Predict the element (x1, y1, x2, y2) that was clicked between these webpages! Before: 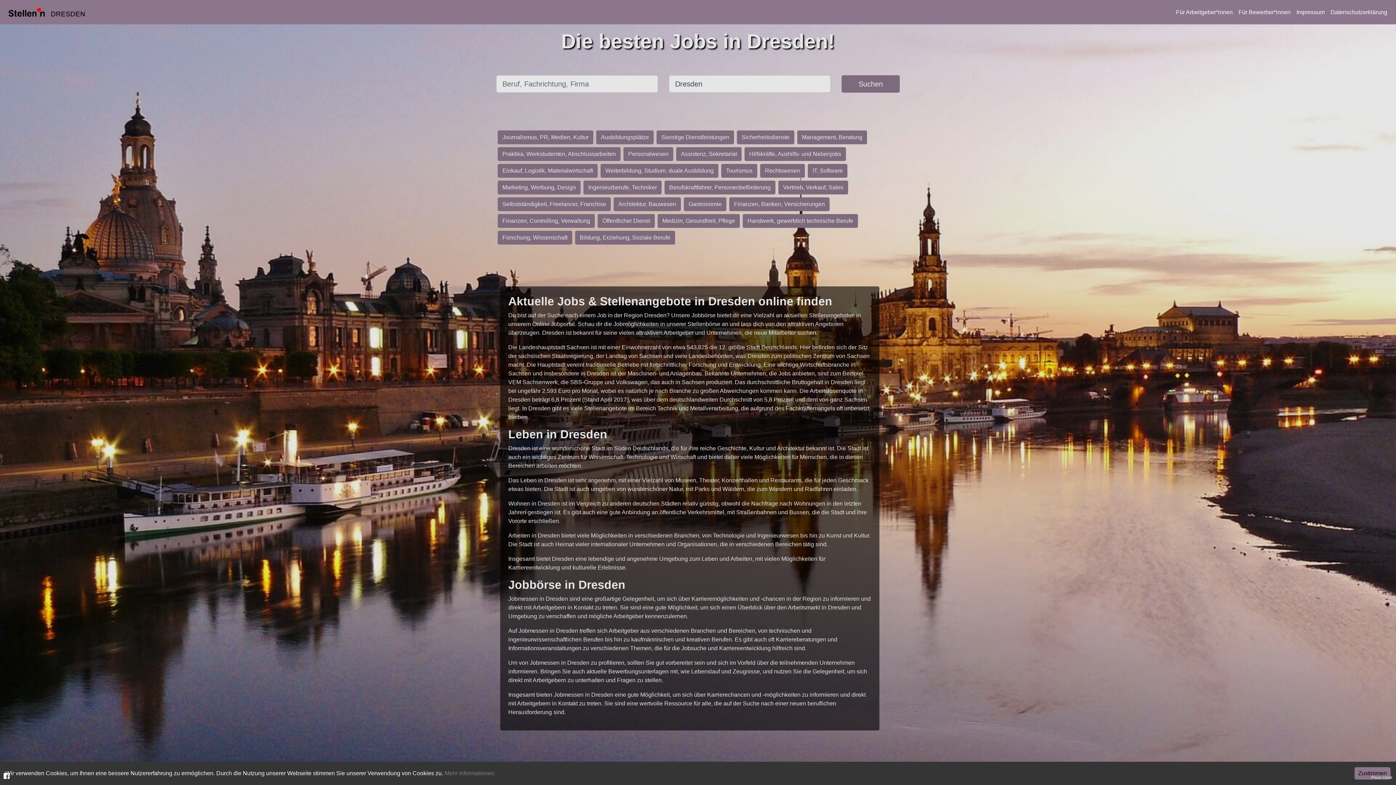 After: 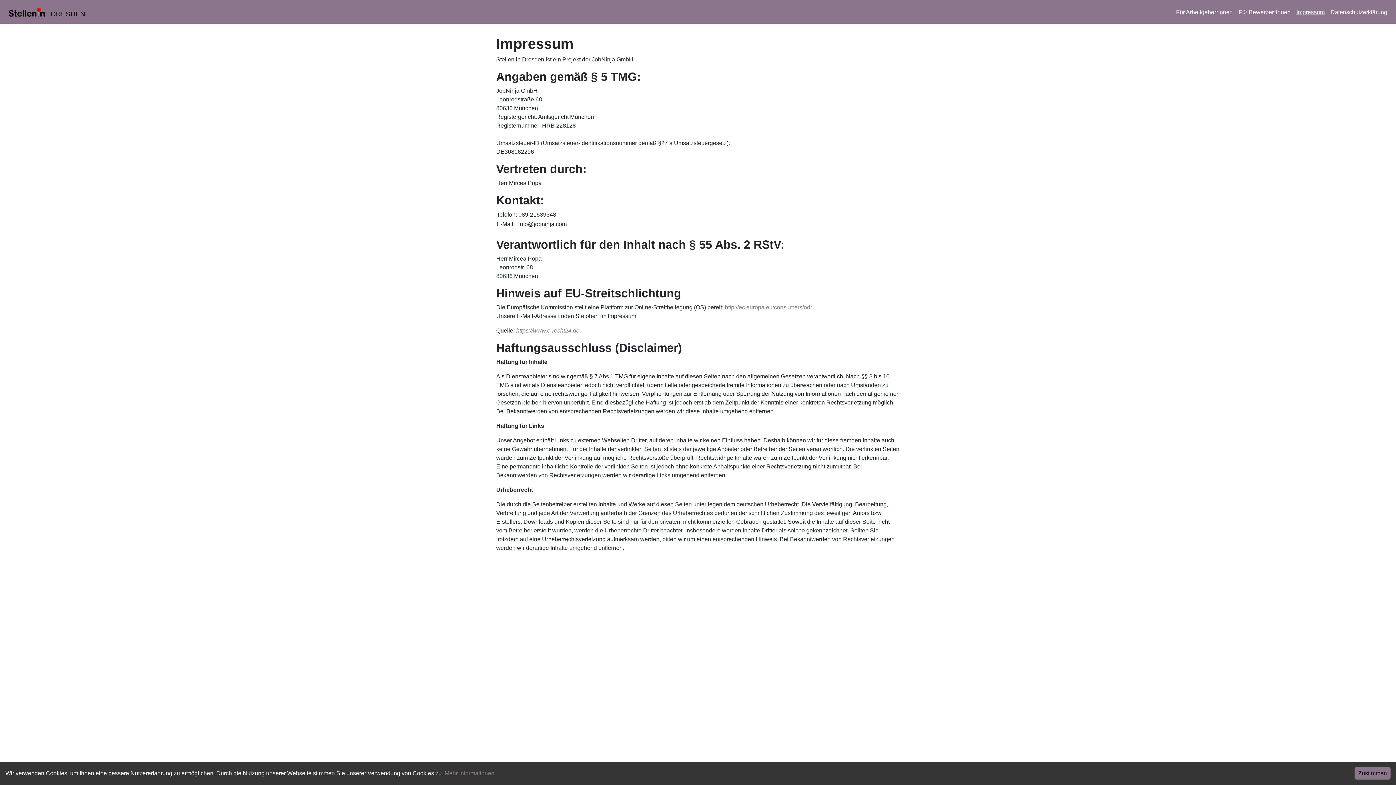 Action: bbox: (1296, 7, 1325, 16) label: Impressum